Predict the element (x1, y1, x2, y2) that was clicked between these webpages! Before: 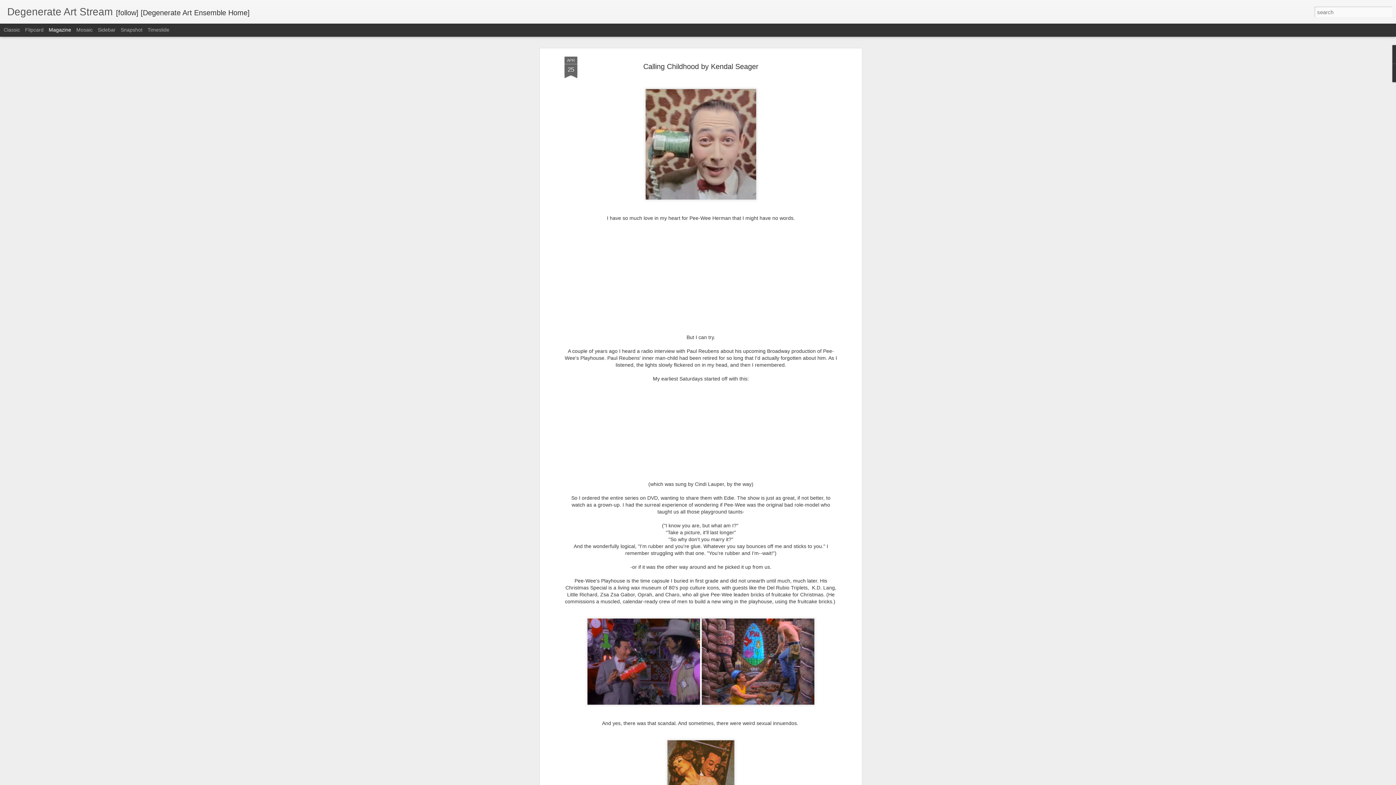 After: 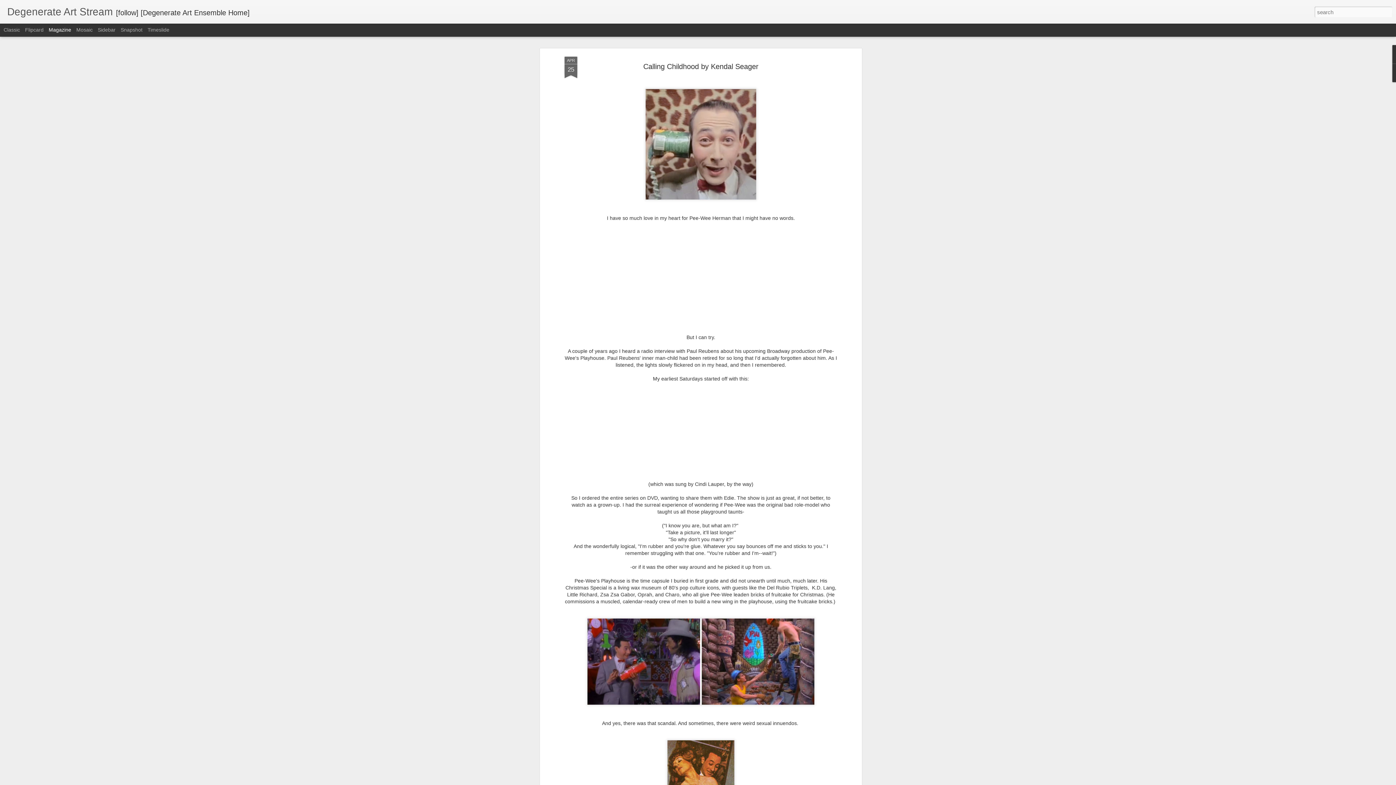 Action: bbox: (564, 56, 577, 78) label: APR
25